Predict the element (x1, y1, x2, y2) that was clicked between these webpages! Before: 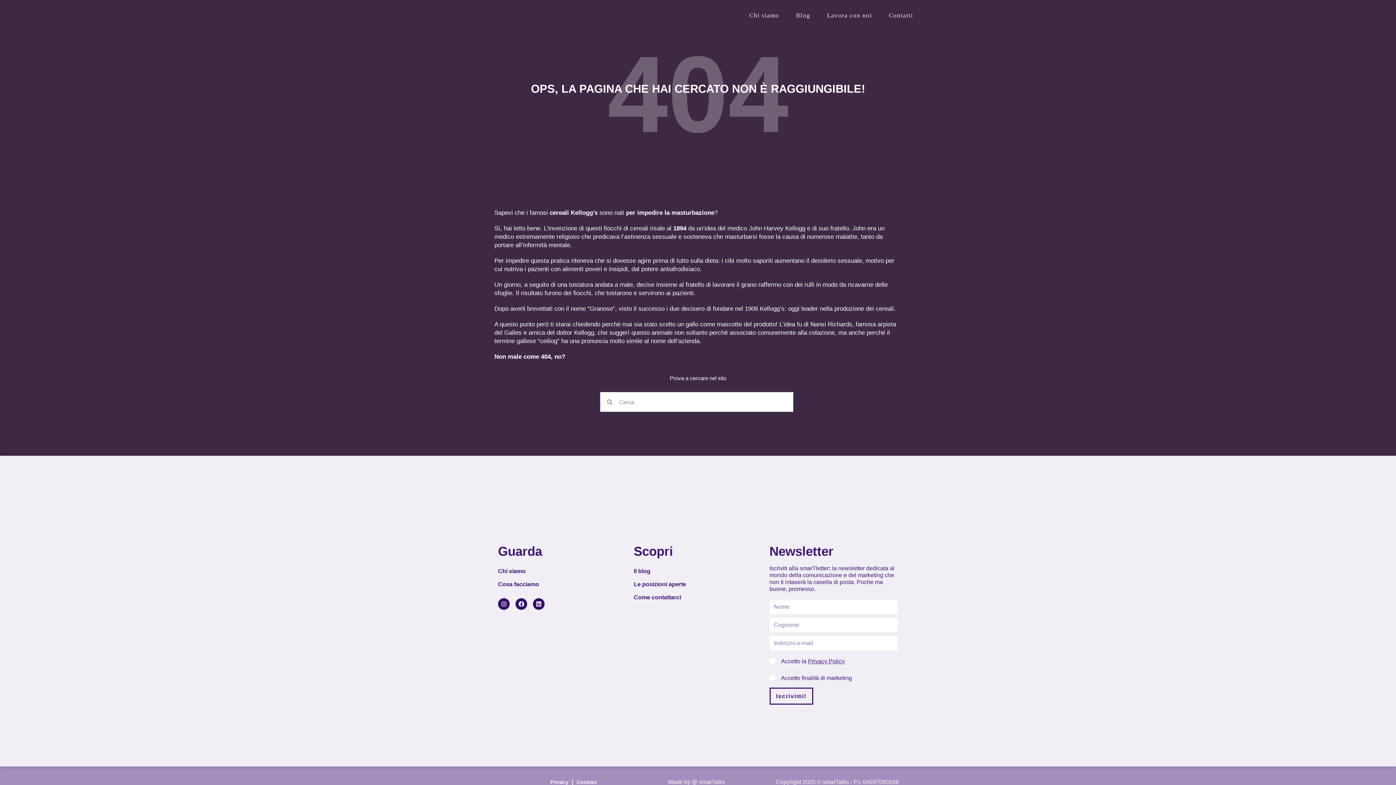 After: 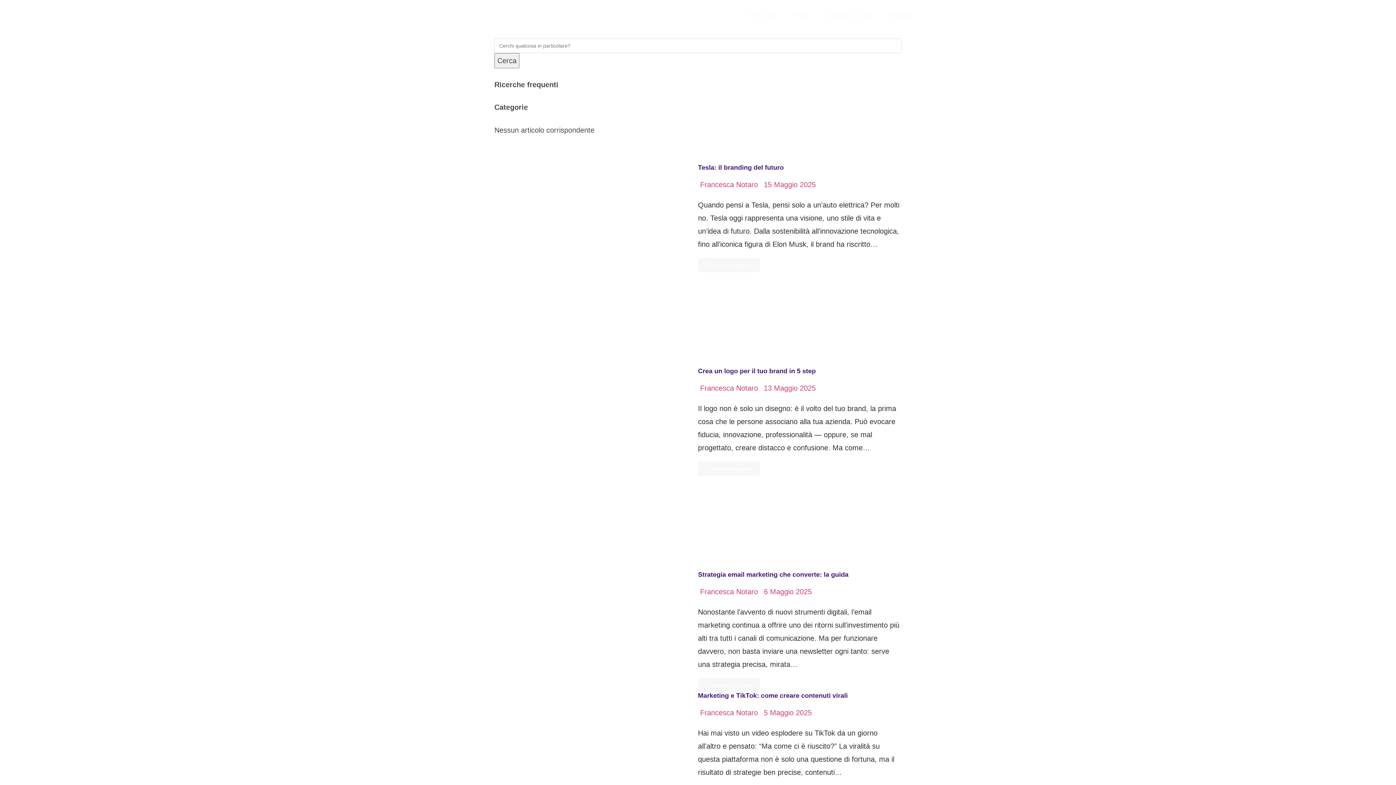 Action: label: Blog bbox: (787, 0, 818, 30)